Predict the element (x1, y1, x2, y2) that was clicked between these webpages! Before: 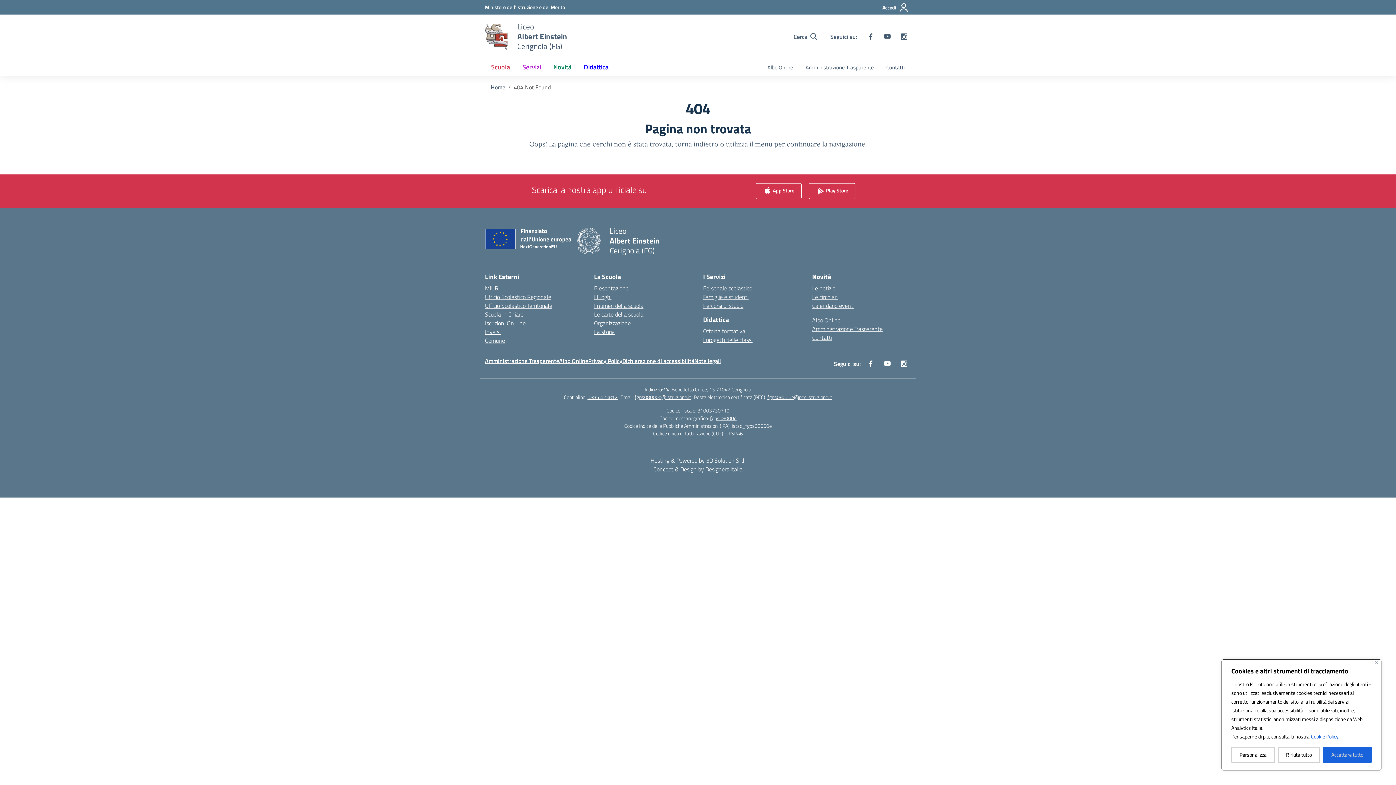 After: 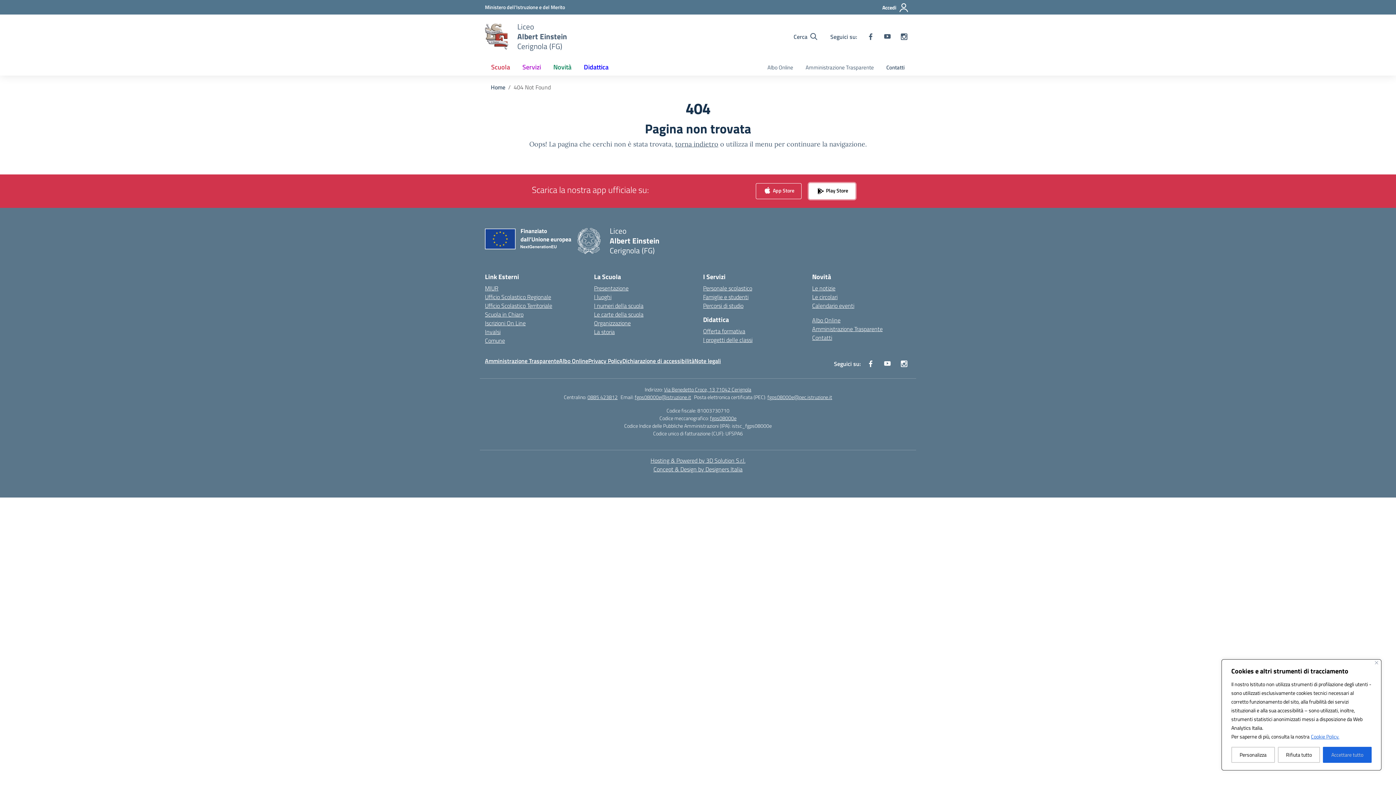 Action: bbox: (809, 183, 855, 199) label:  Play Store